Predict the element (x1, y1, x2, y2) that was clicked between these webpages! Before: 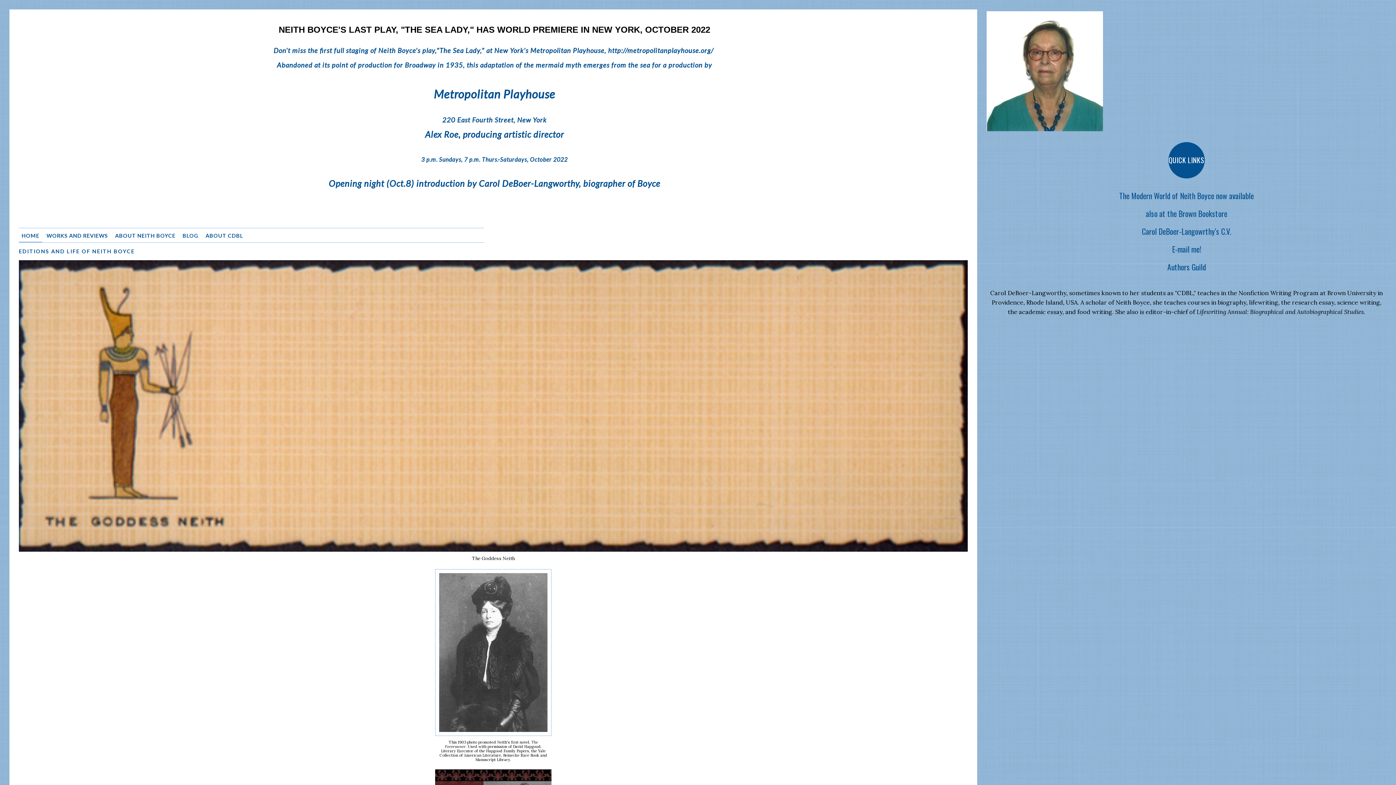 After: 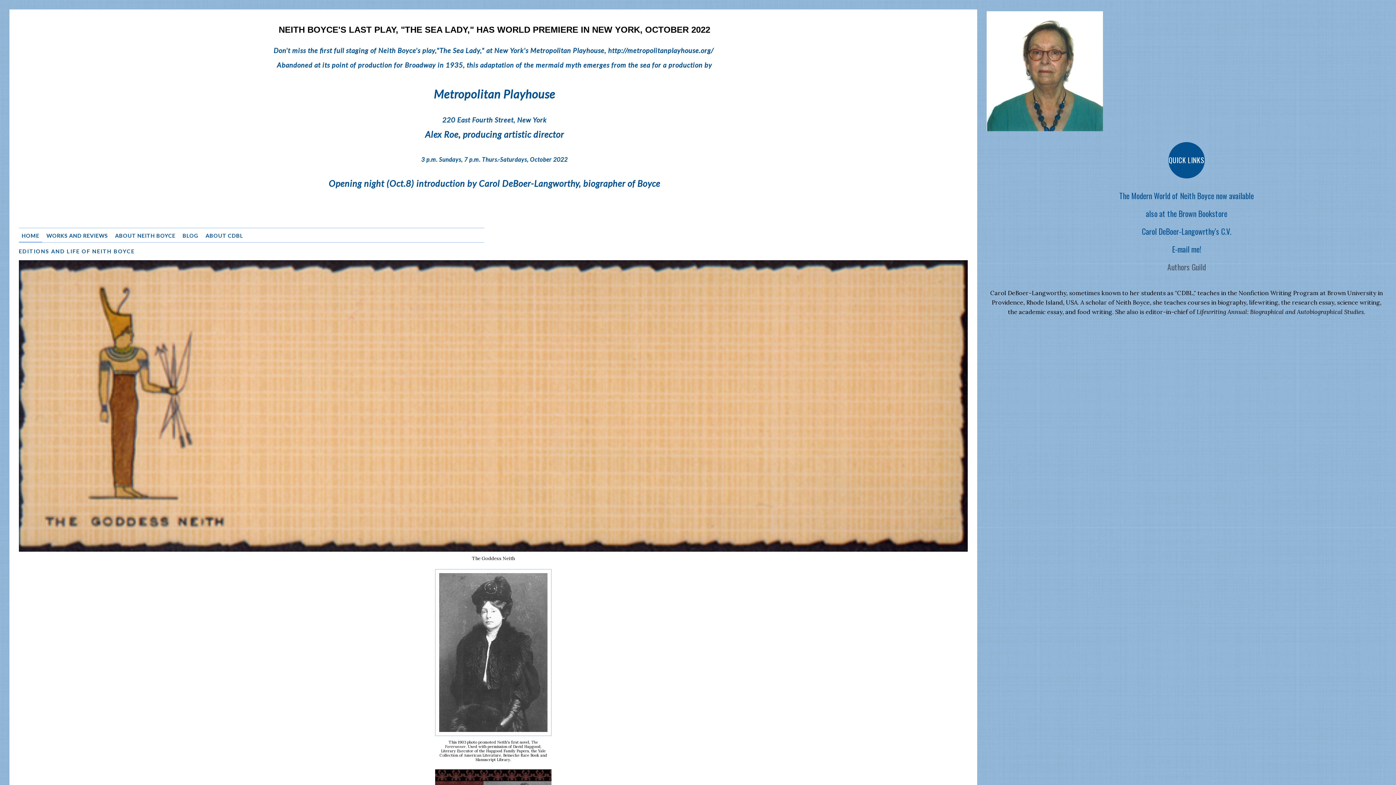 Action: bbox: (1167, 261, 1206, 272) label: Authors Guild